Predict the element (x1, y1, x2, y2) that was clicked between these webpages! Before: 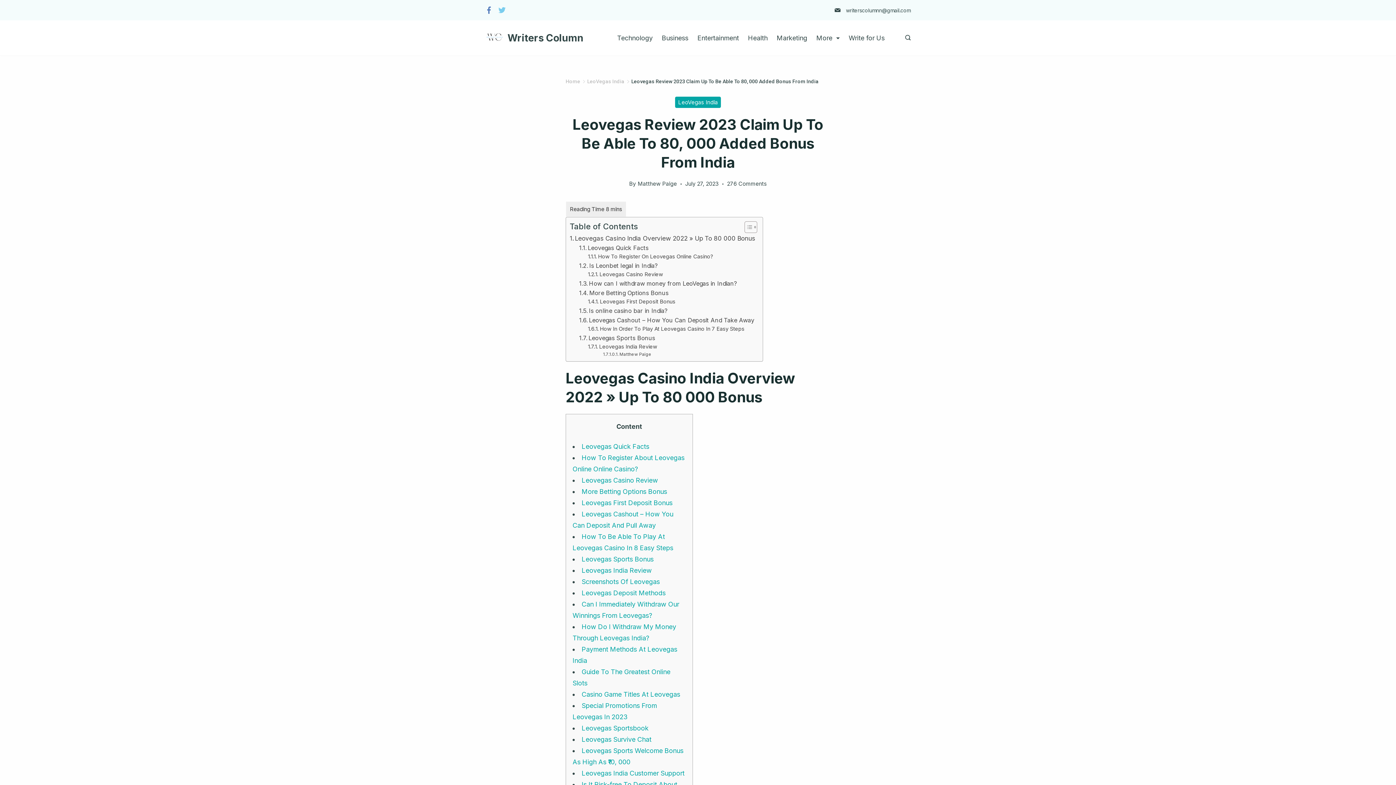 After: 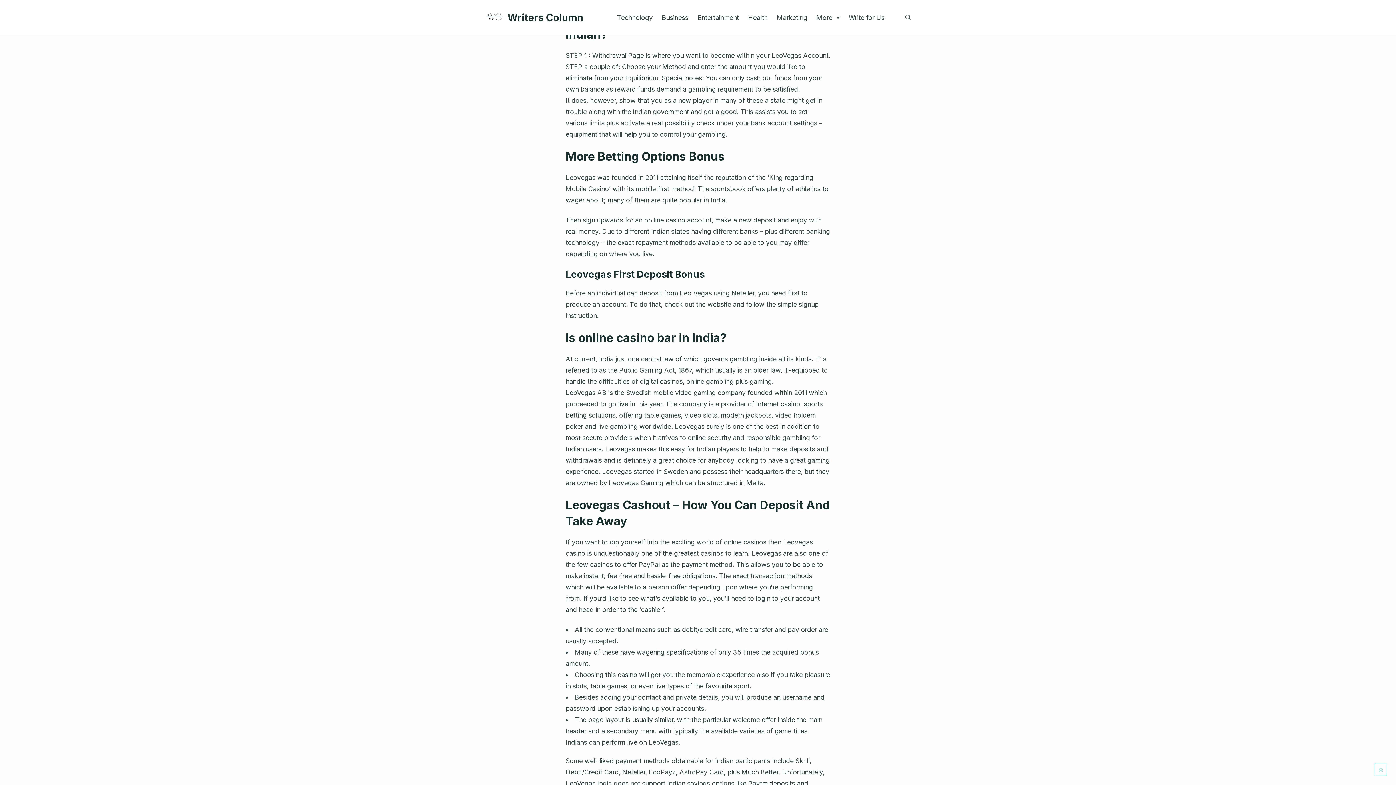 Action: label: How can I withdraw money from LeoVegas in Indian? bbox: (579, 278, 737, 288)